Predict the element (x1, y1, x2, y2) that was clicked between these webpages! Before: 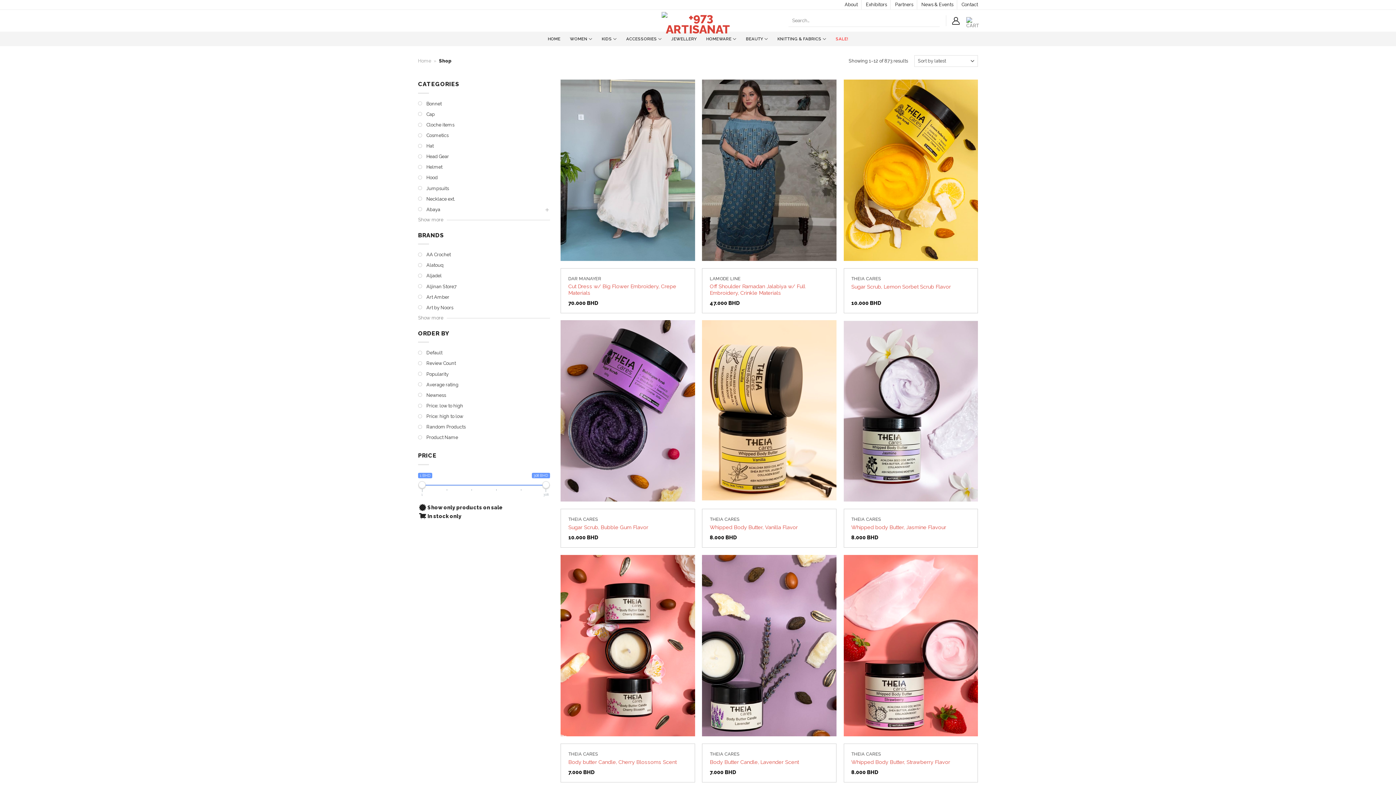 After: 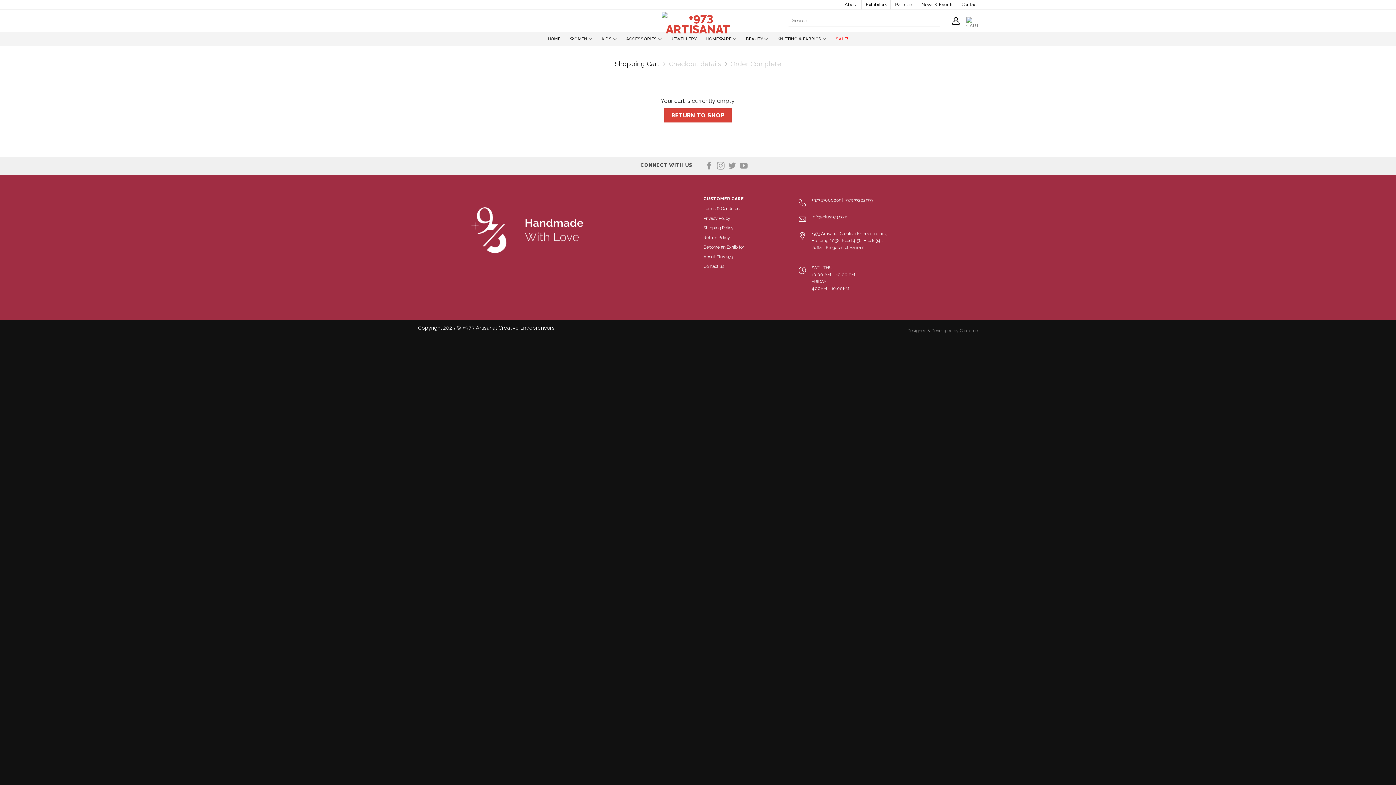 Action: bbox: (966, 13, 978, 28)